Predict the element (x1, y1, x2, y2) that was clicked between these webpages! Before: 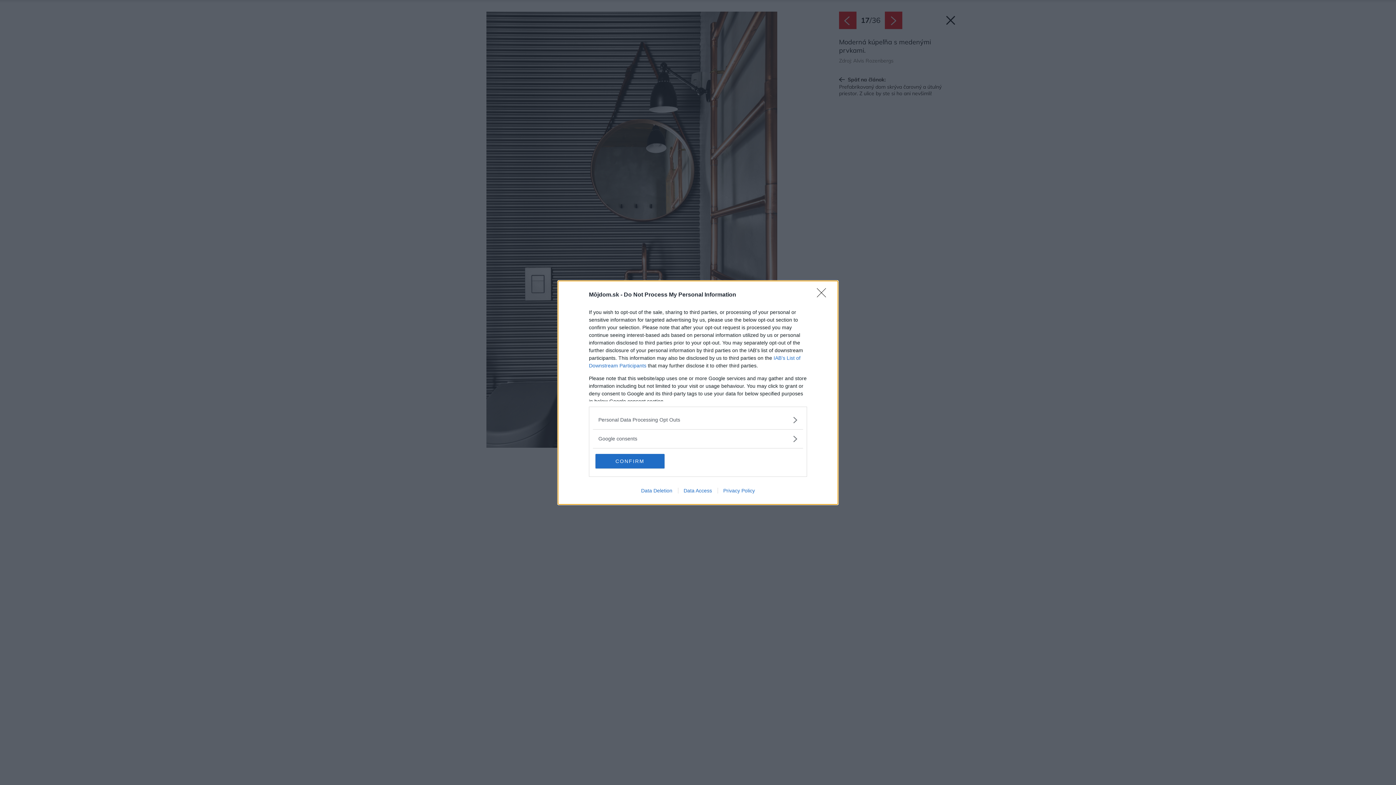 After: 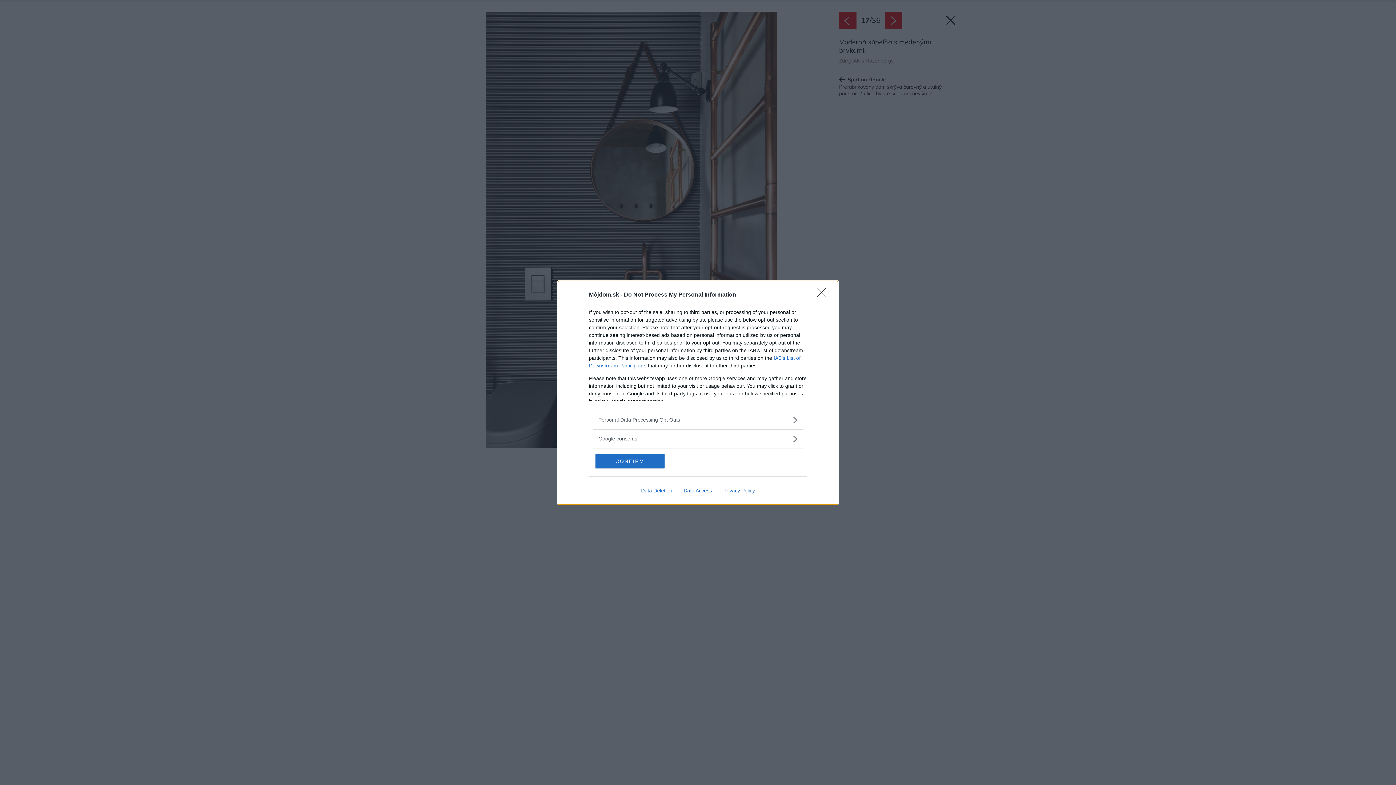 Action: bbox: (678, 487, 717, 493) label: Data Access